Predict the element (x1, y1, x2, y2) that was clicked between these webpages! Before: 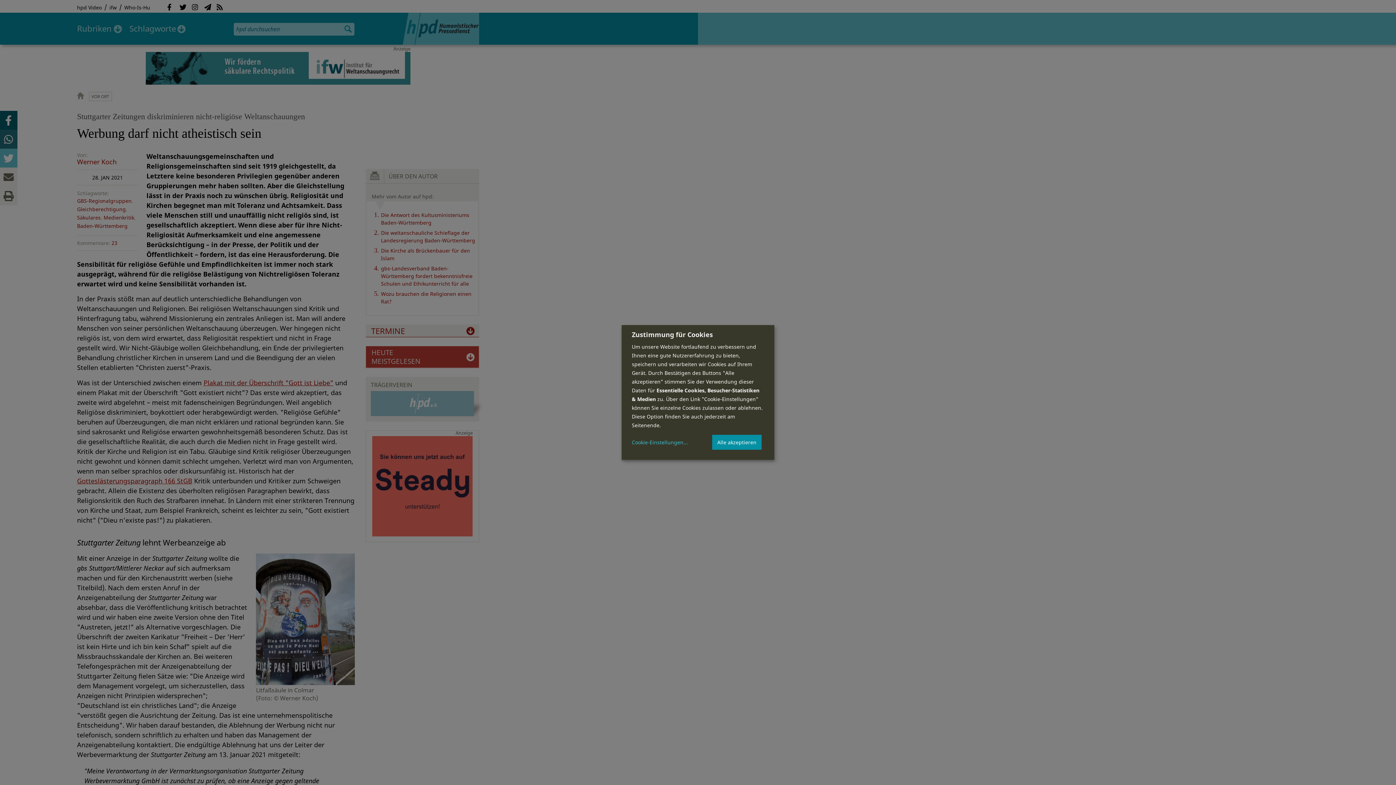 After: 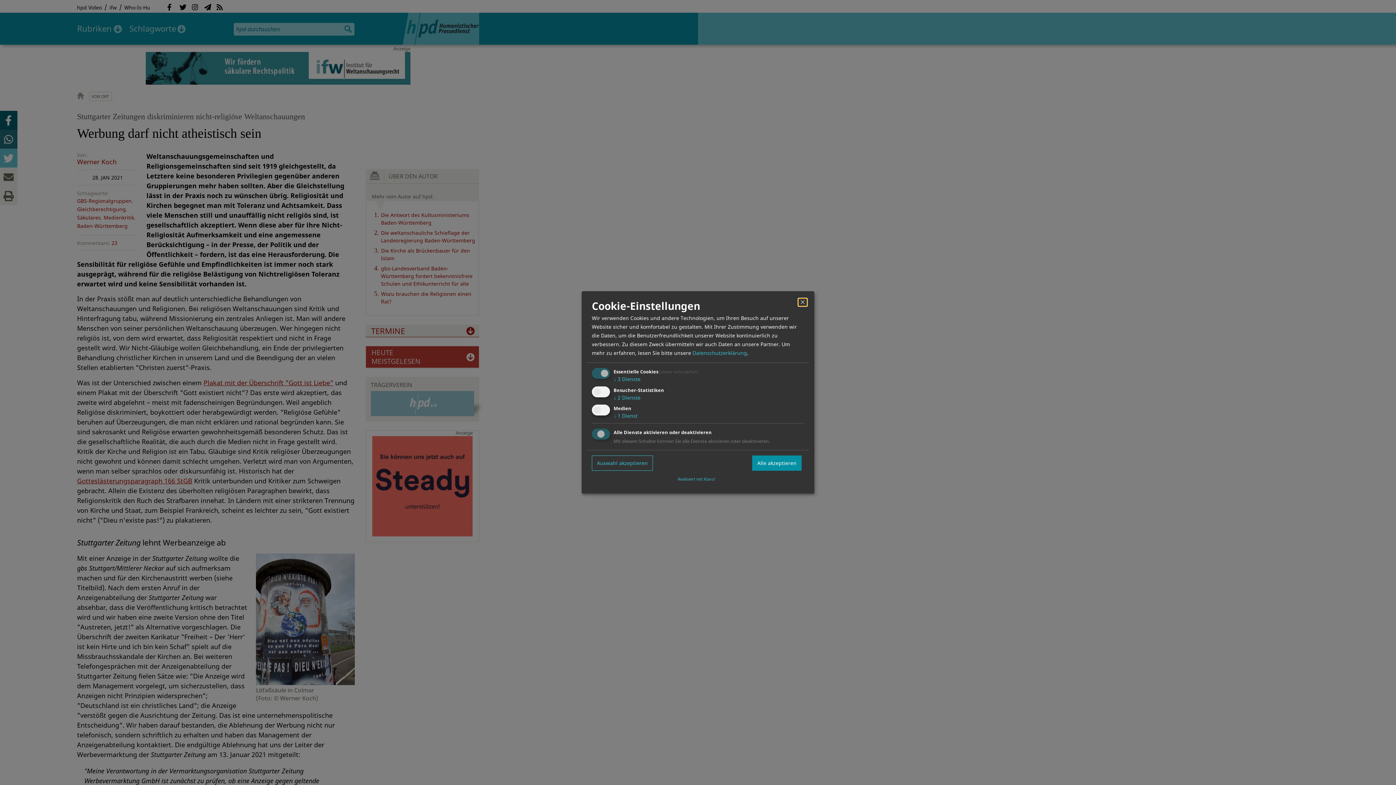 Action: bbox: (632, 439, 688, 445) label: Cookie-Einstellungen